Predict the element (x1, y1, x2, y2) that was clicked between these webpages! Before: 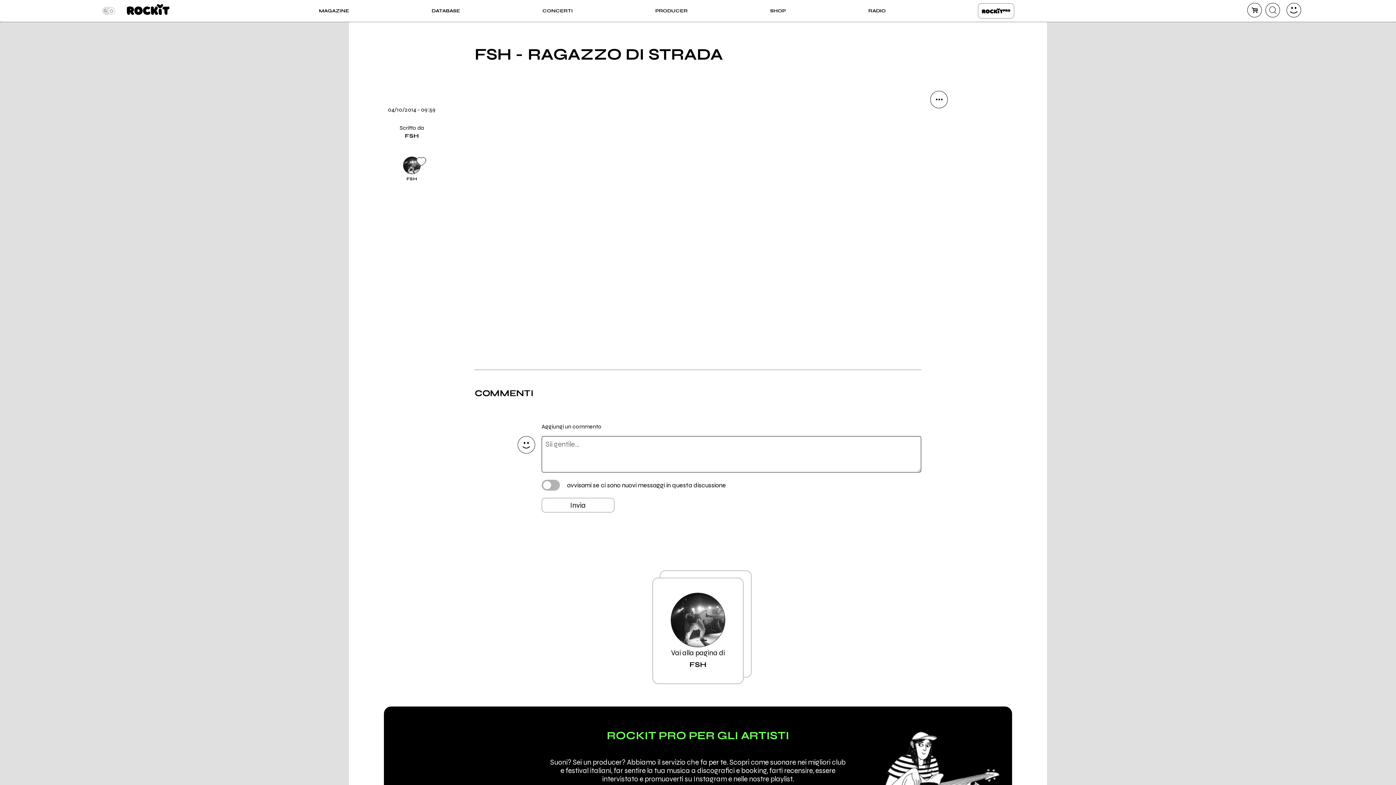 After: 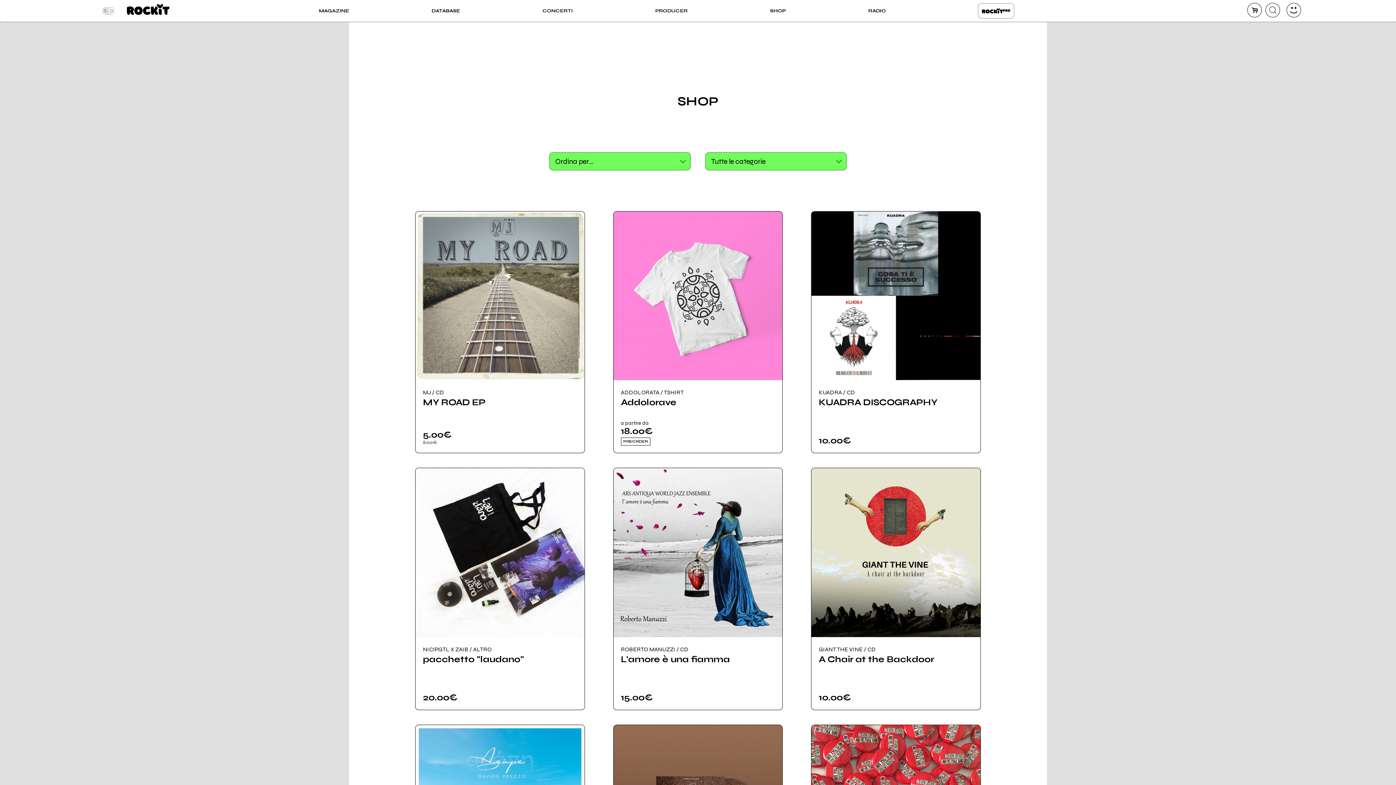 Action: label: SHOP bbox: (770, 7, 786, 14)